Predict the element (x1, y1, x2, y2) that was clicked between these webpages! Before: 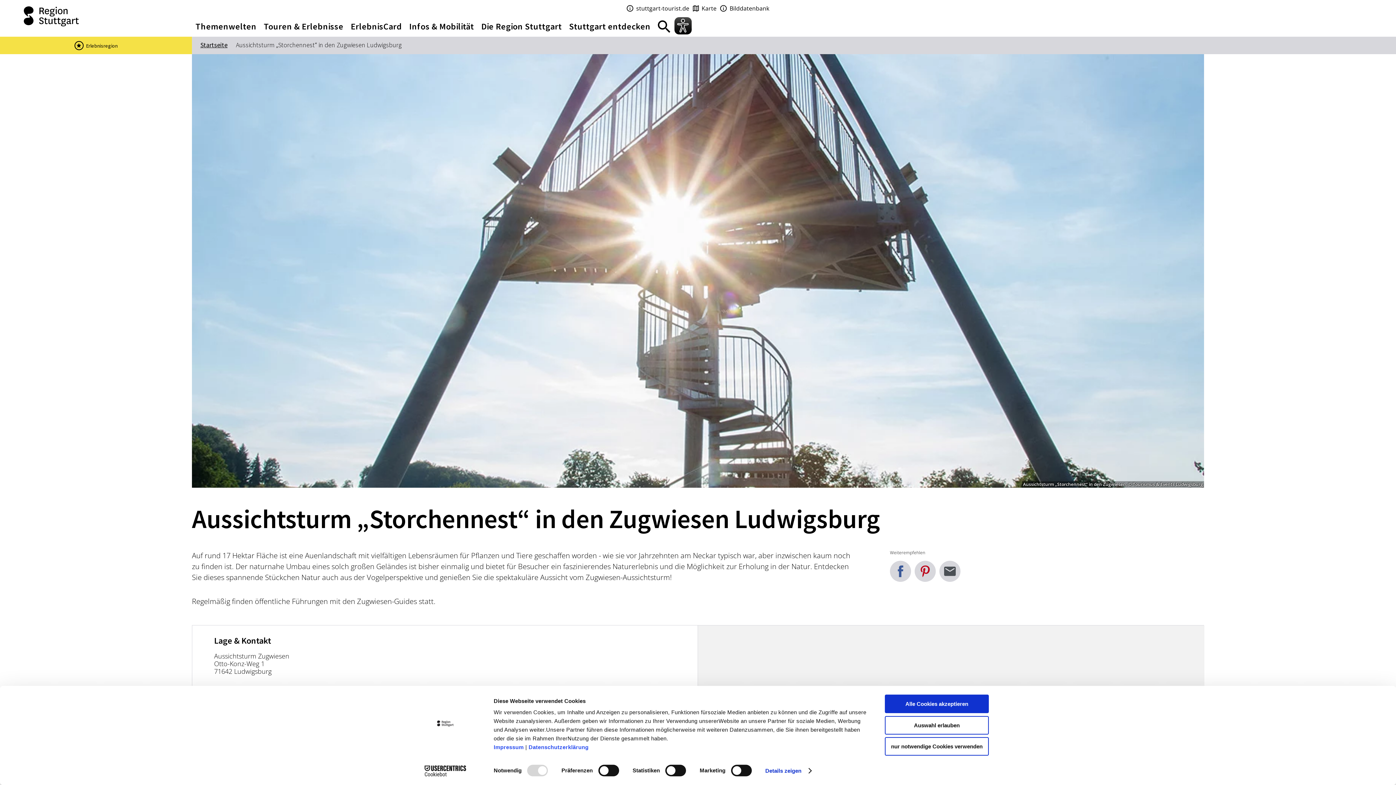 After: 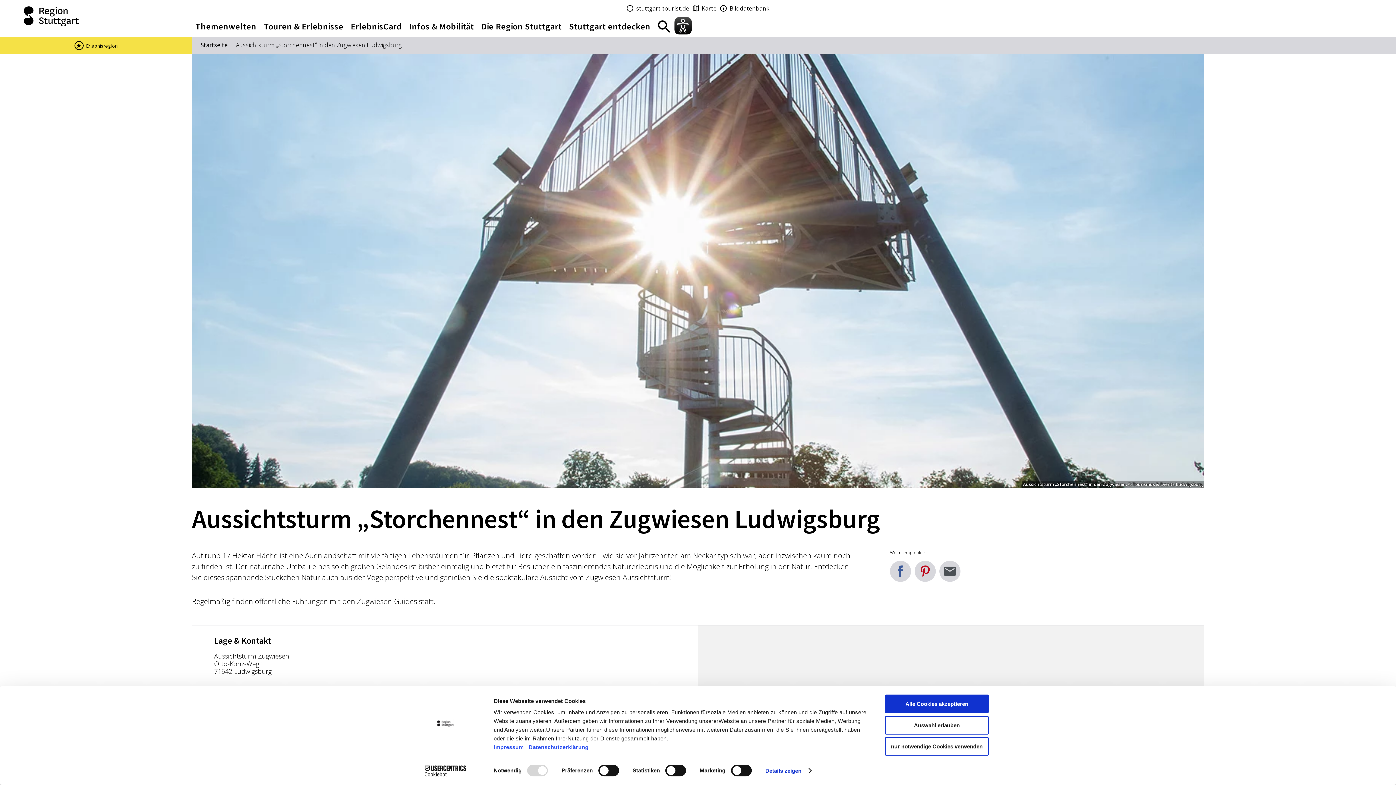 Action: bbox: (718, 3, 771, 13) label: Bilddatenbank